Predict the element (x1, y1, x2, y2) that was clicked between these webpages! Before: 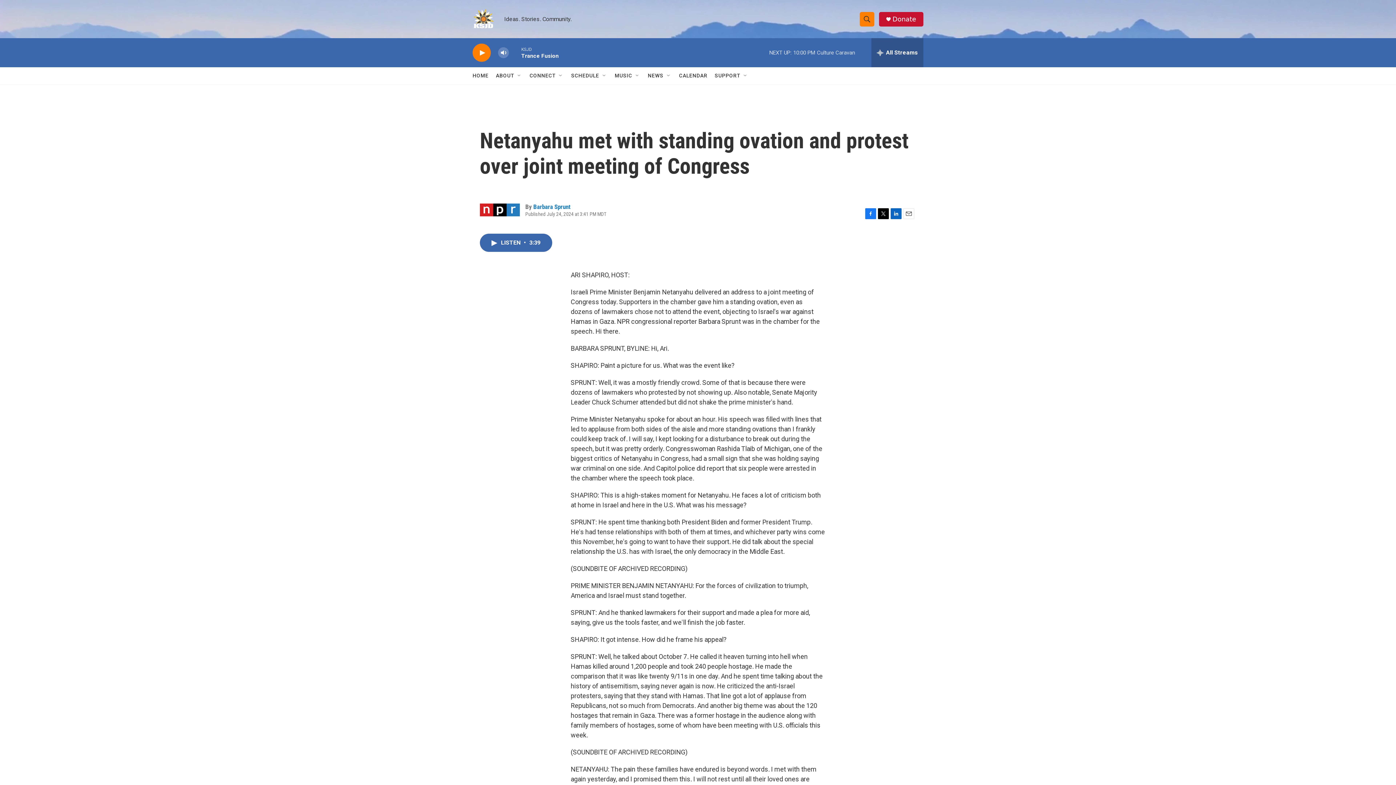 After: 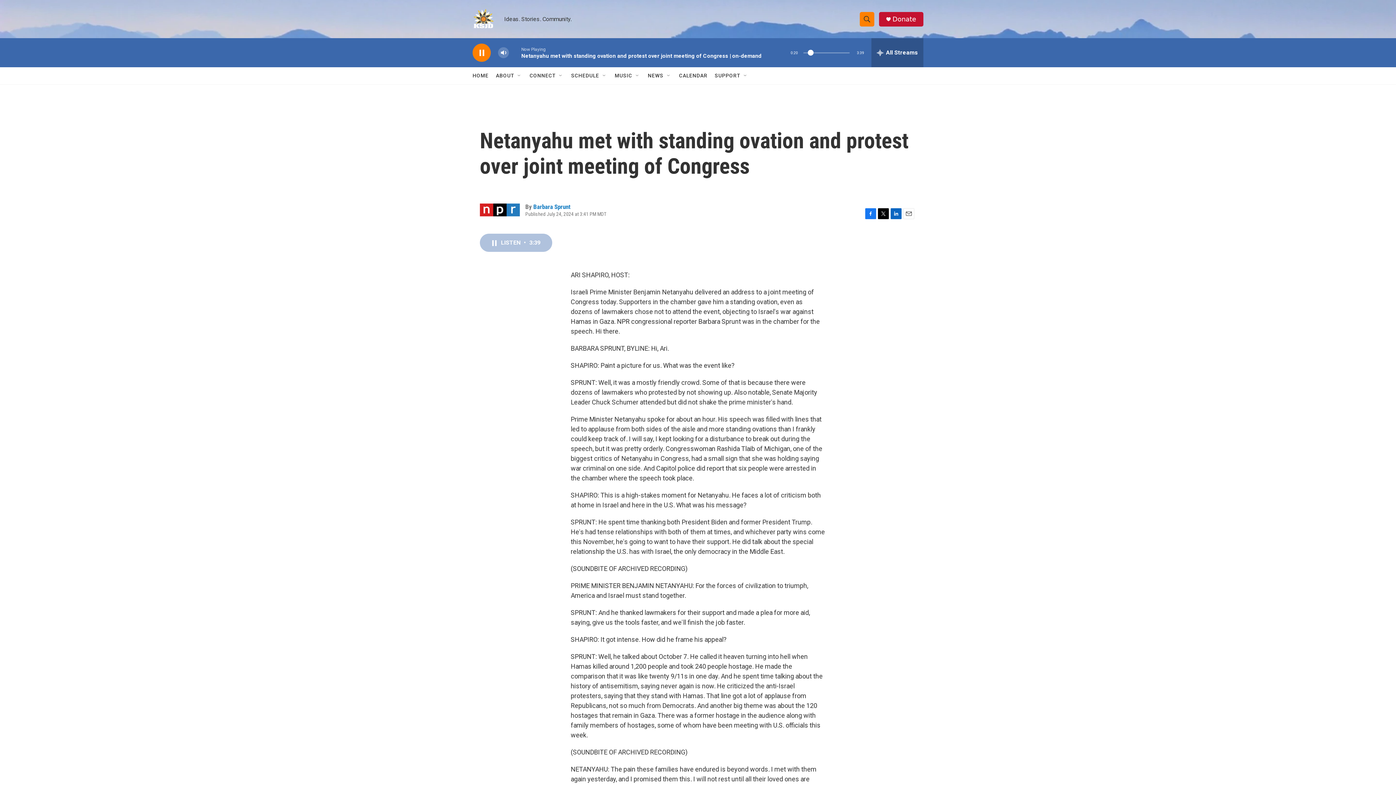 Action: bbox: (480, 233, 552, 252) label: LISTEN • 3:39